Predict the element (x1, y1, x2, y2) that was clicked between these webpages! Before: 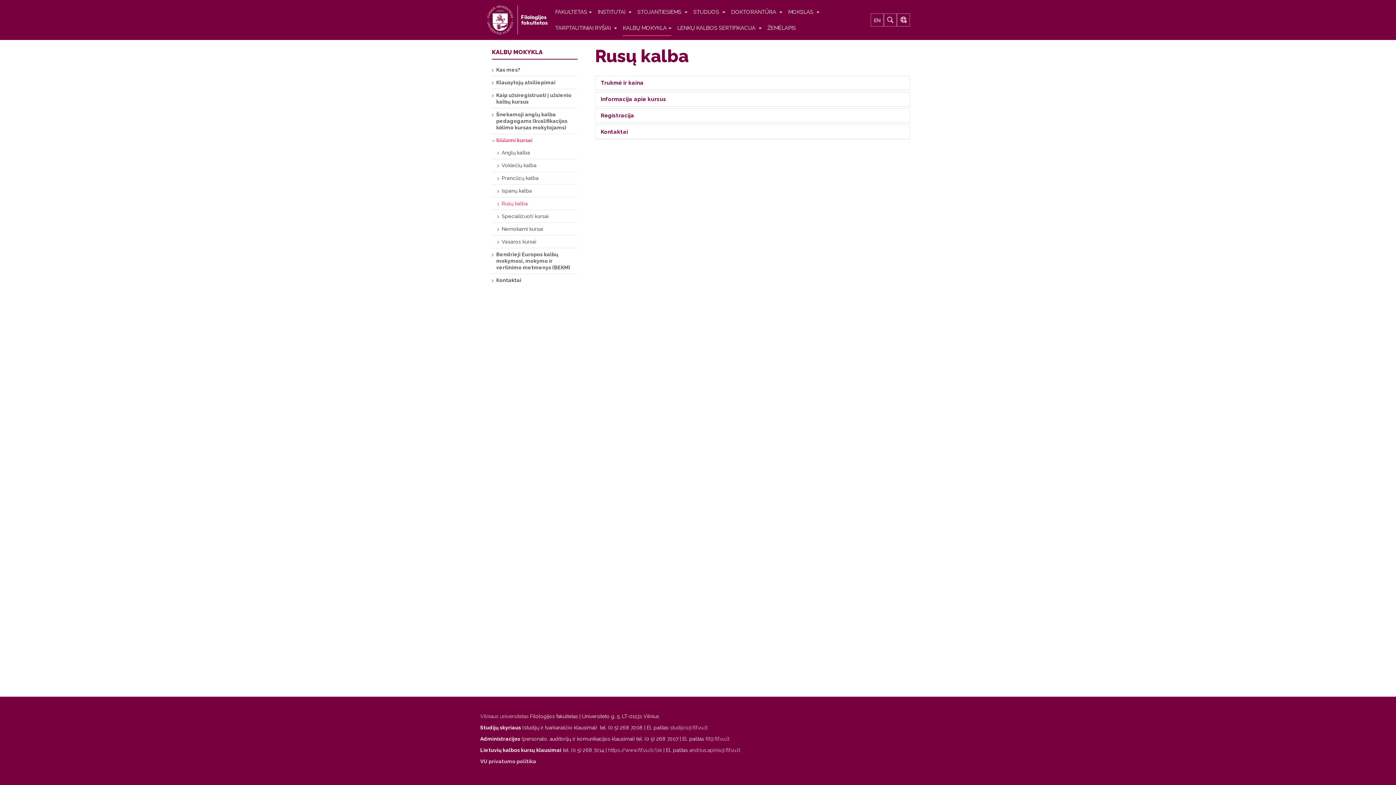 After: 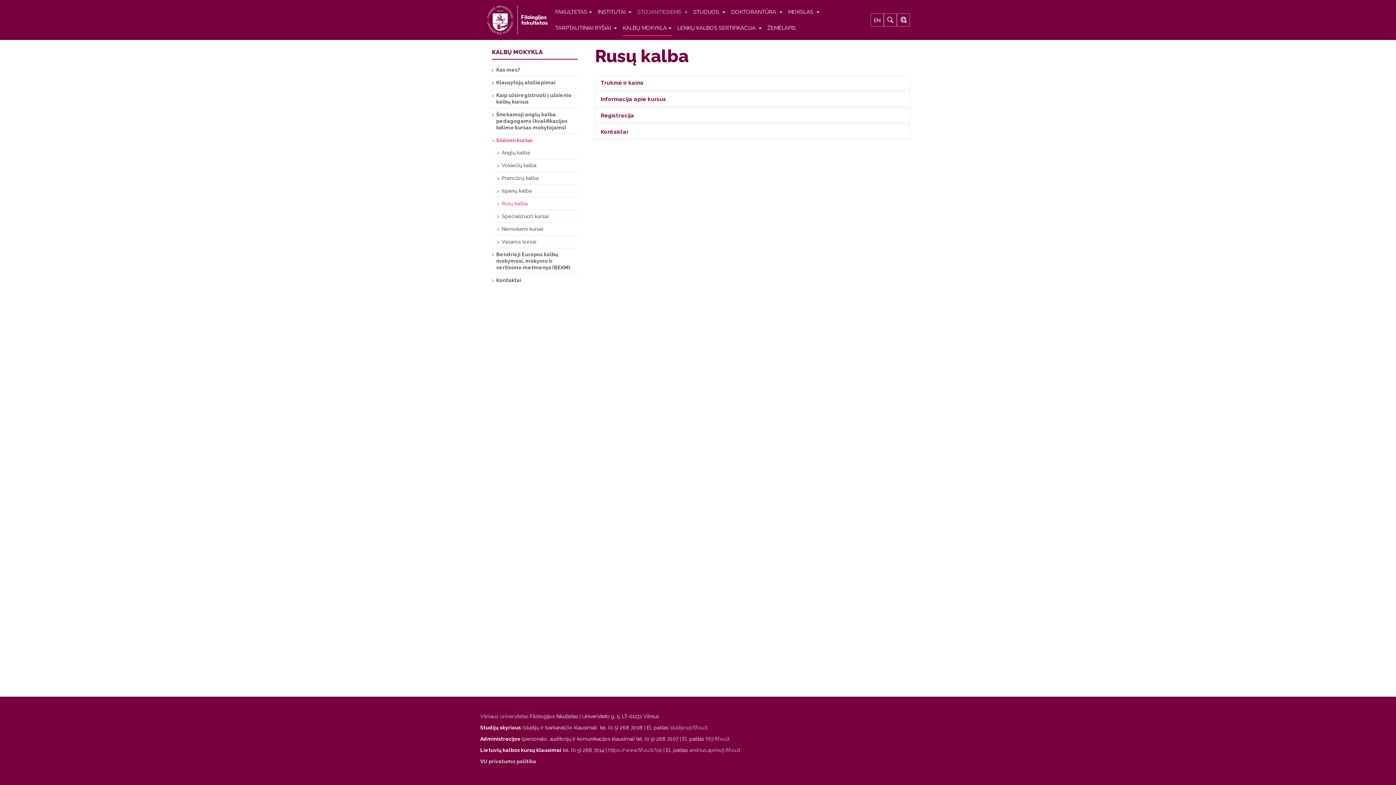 Action: bbox: (637, 4, 687, 20) label: STOJANTIESIEMS 